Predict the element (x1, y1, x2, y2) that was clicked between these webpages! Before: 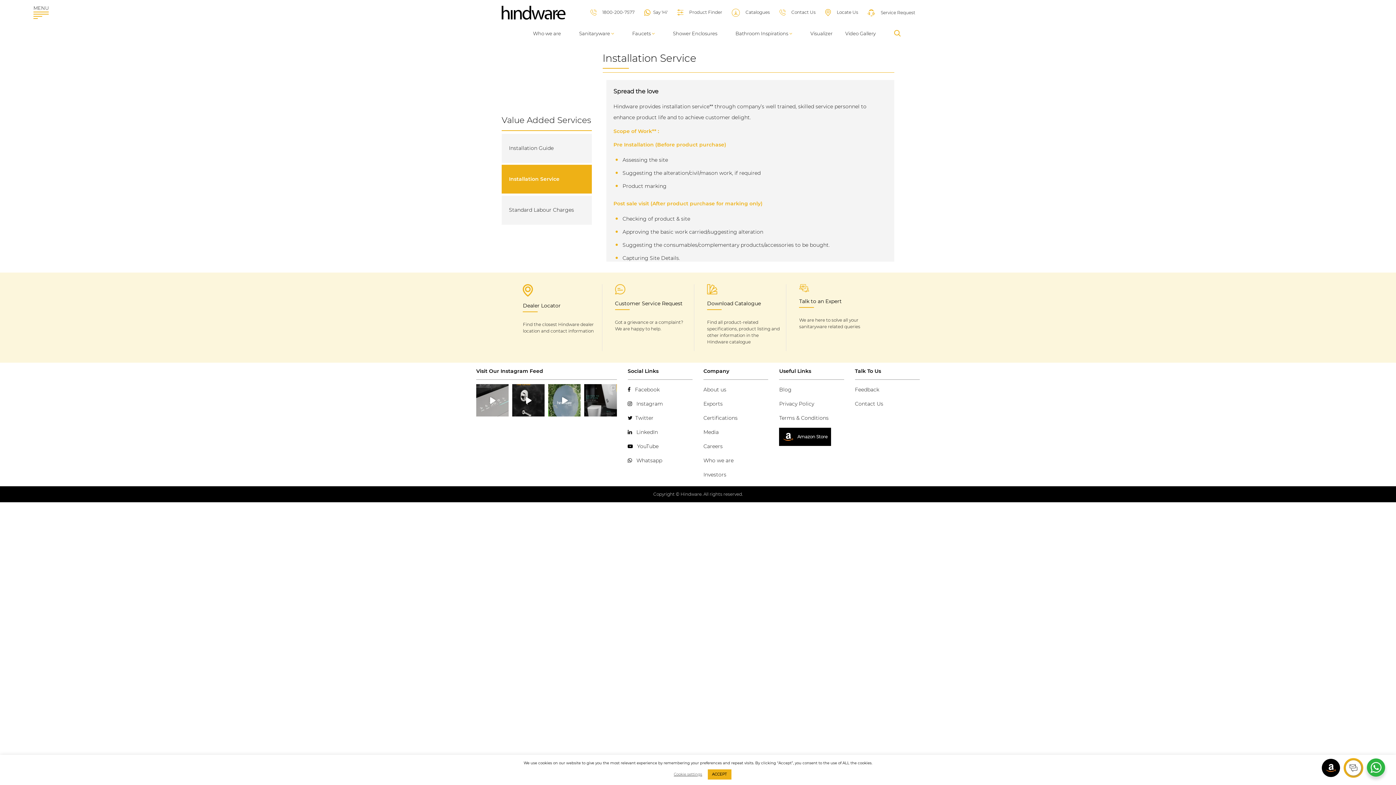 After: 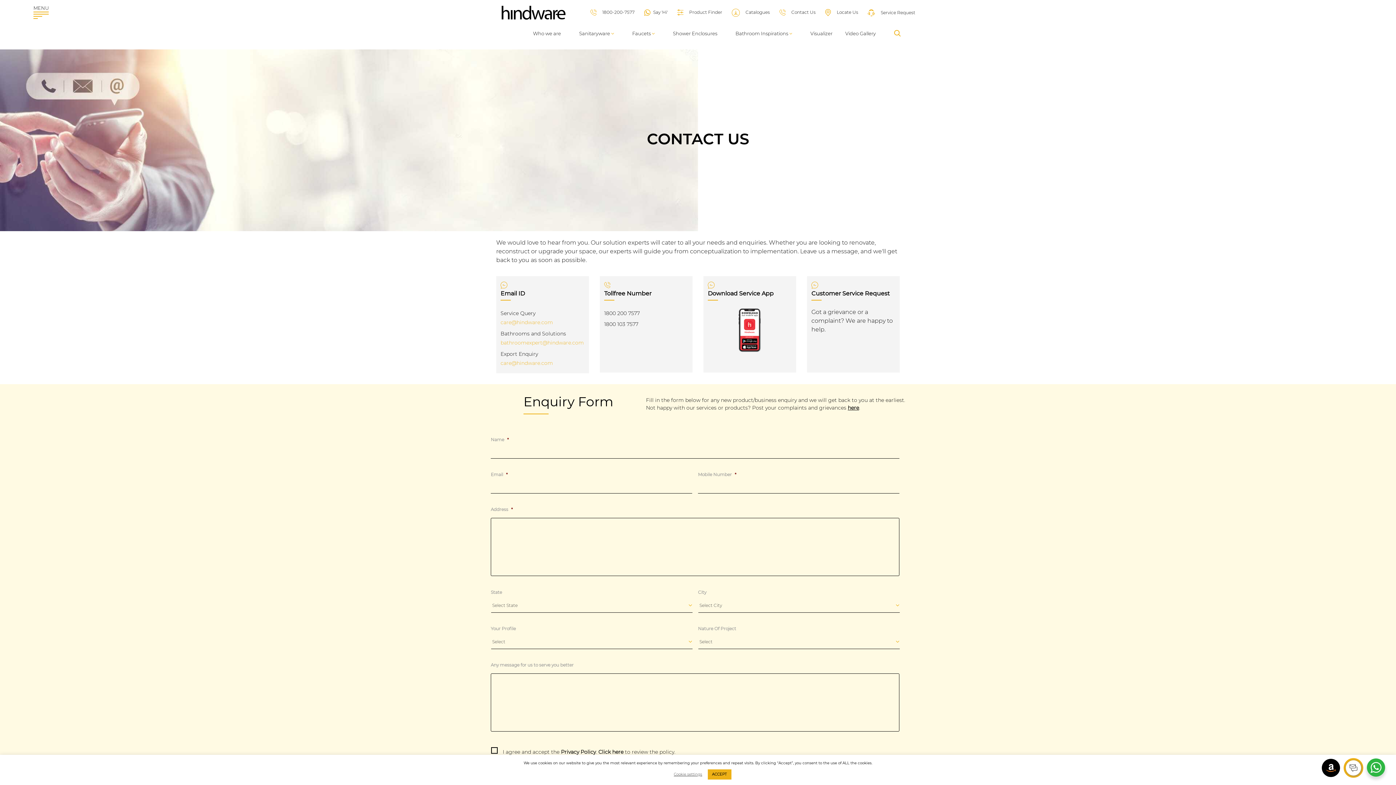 Action: label: Contact Us bbox: (785, 8, 821, 16)